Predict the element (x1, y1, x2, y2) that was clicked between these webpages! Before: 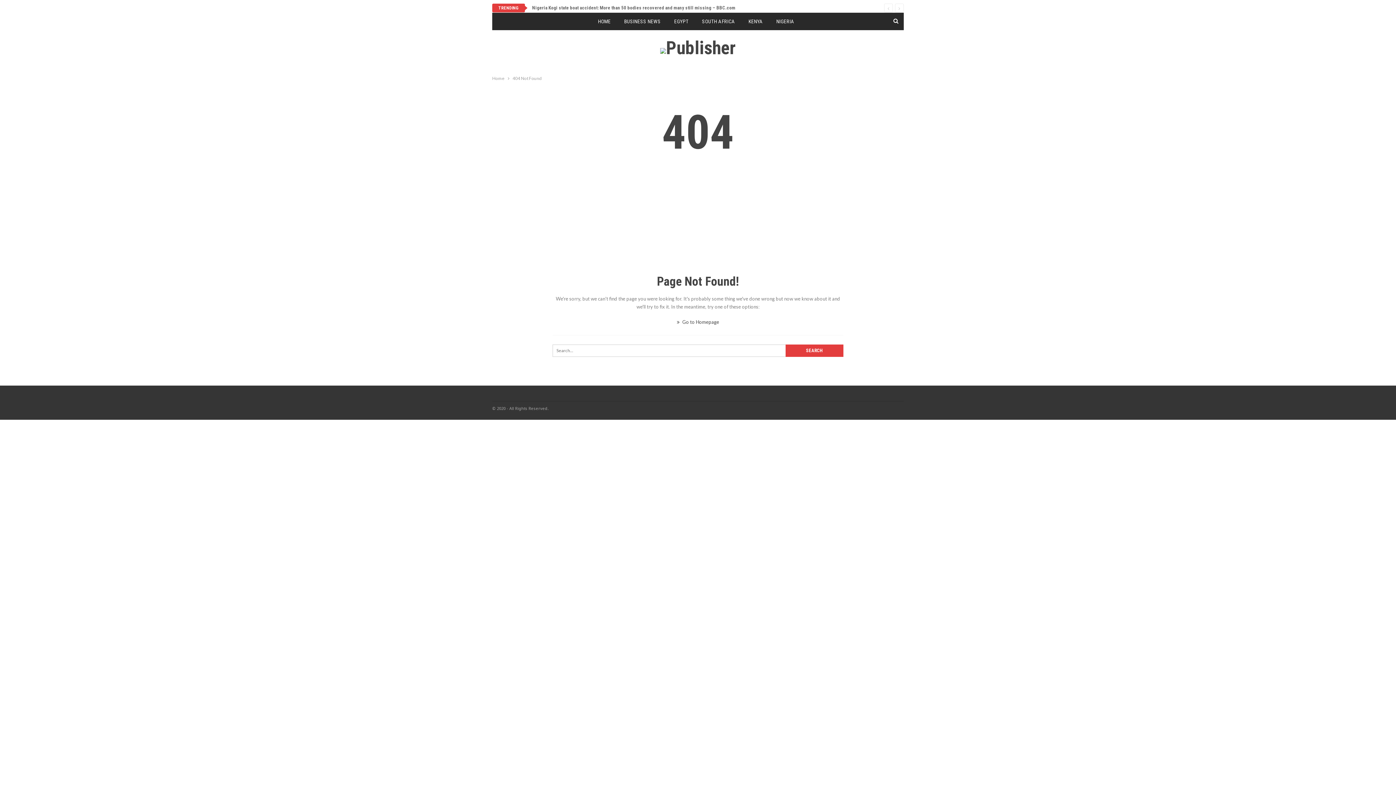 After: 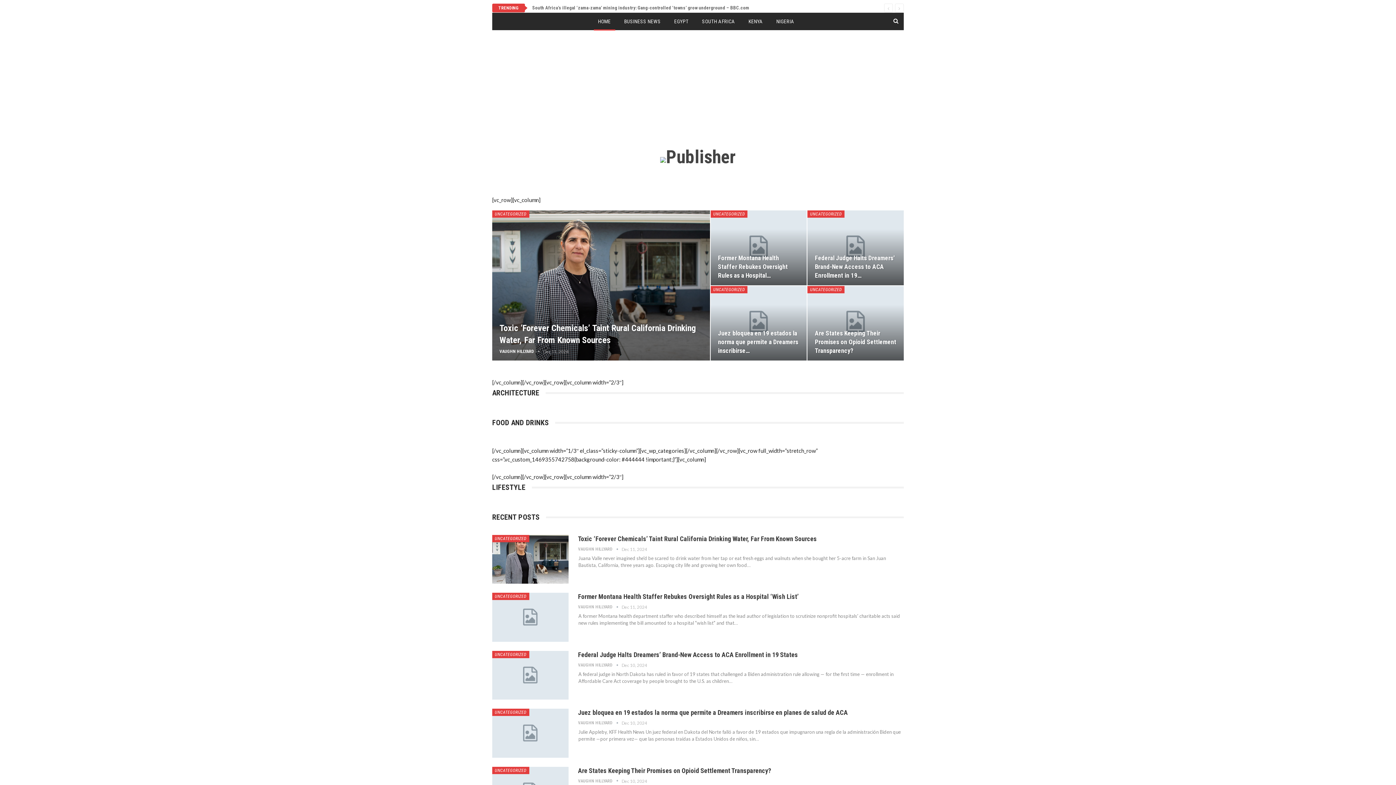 Action: bbox: (593, 12, 615, 30) label: HOME